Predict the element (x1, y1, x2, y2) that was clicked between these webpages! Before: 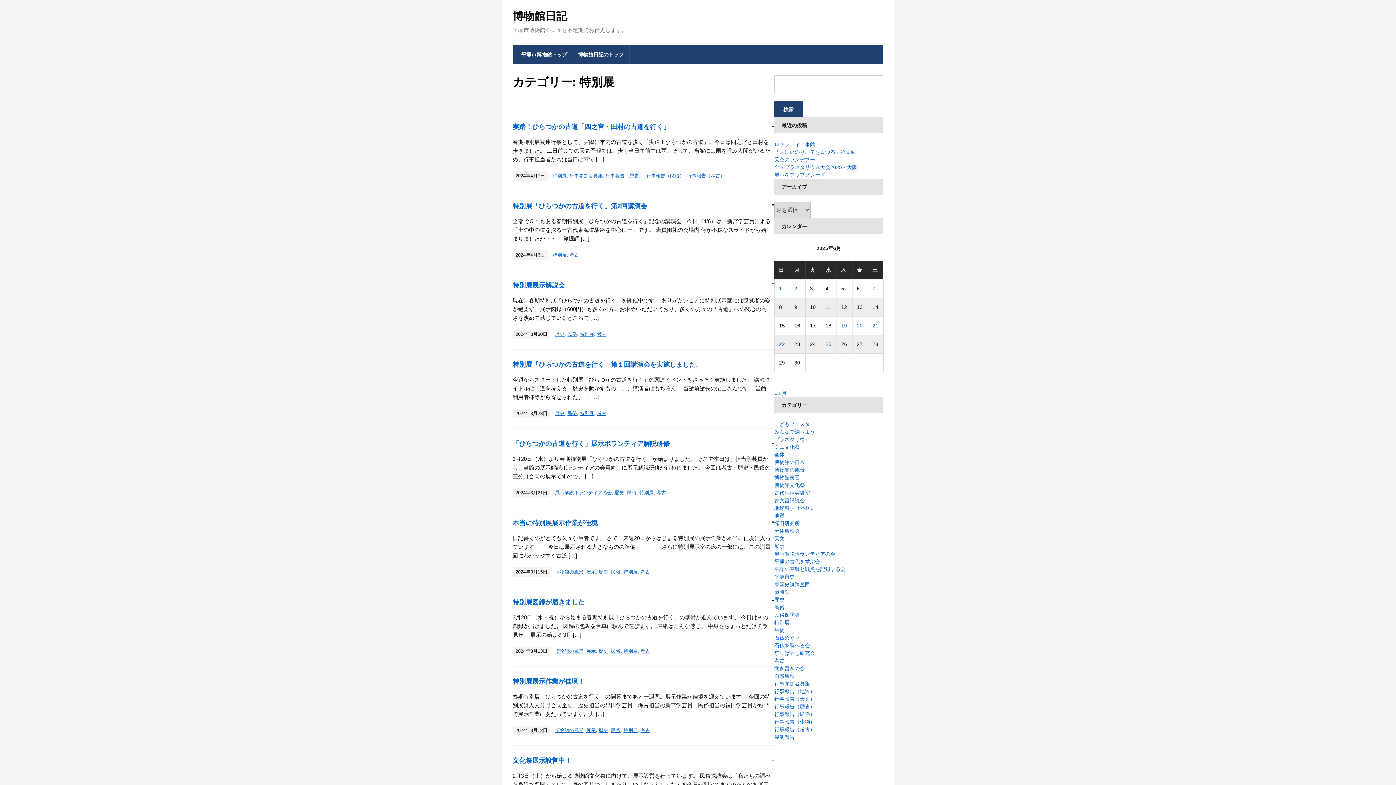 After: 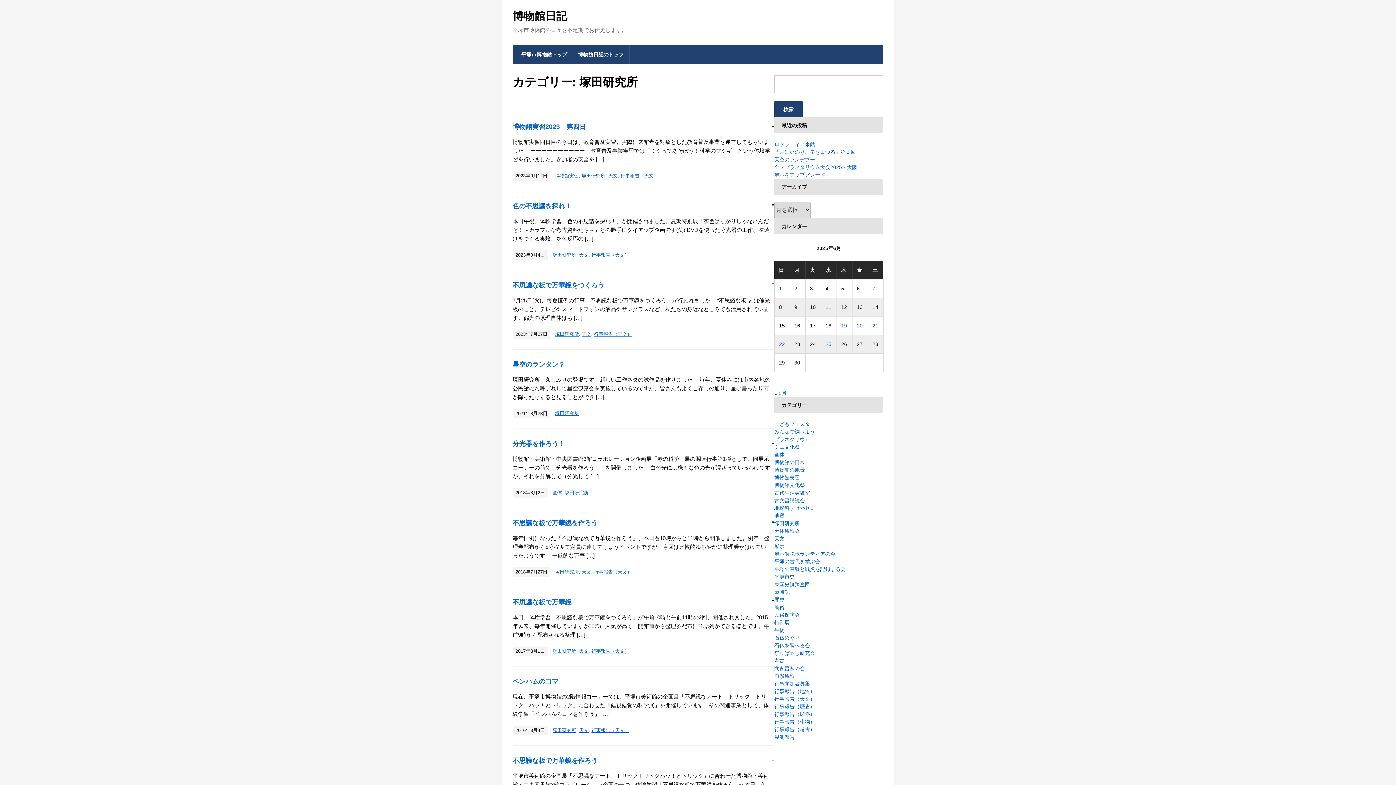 Action: bbox: (774, 520, 800, 526) label: 塚田研究所